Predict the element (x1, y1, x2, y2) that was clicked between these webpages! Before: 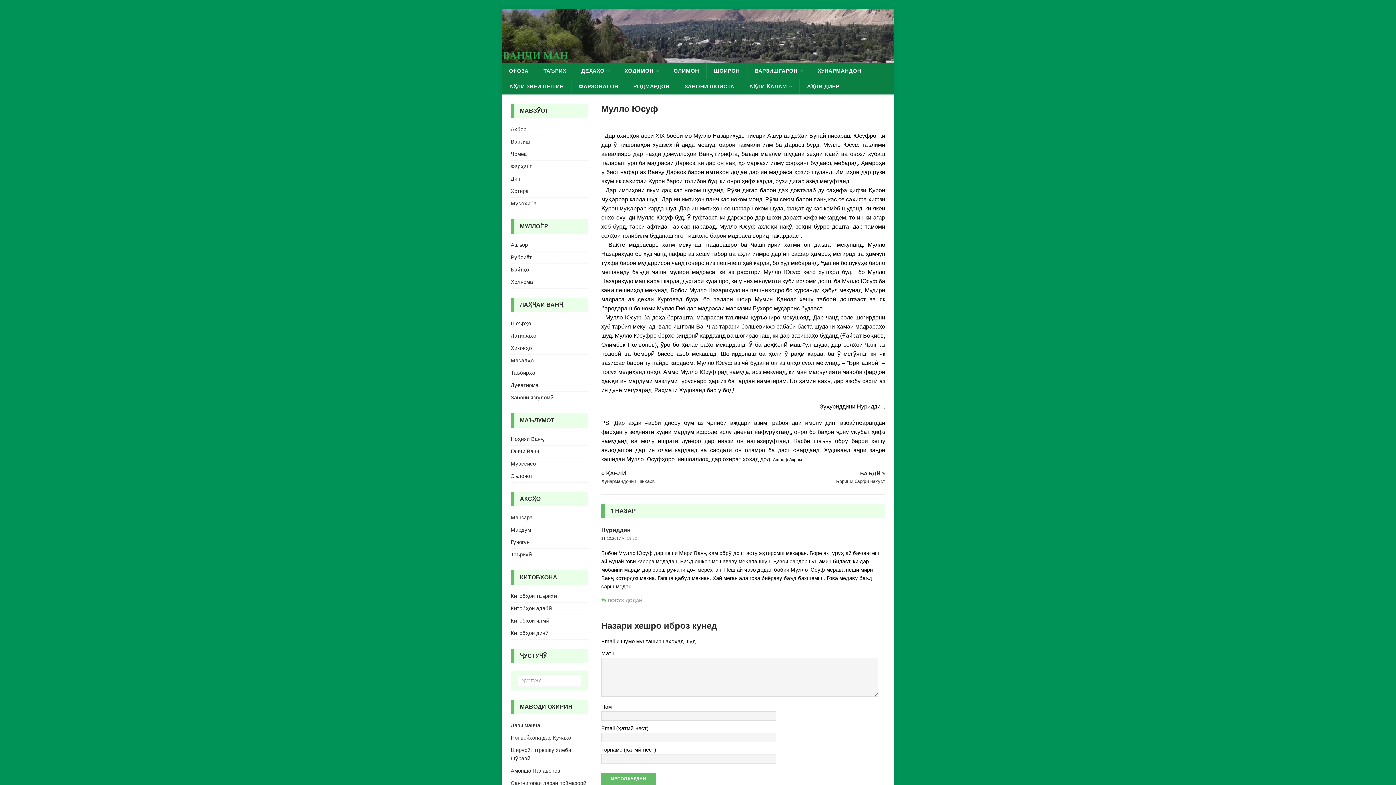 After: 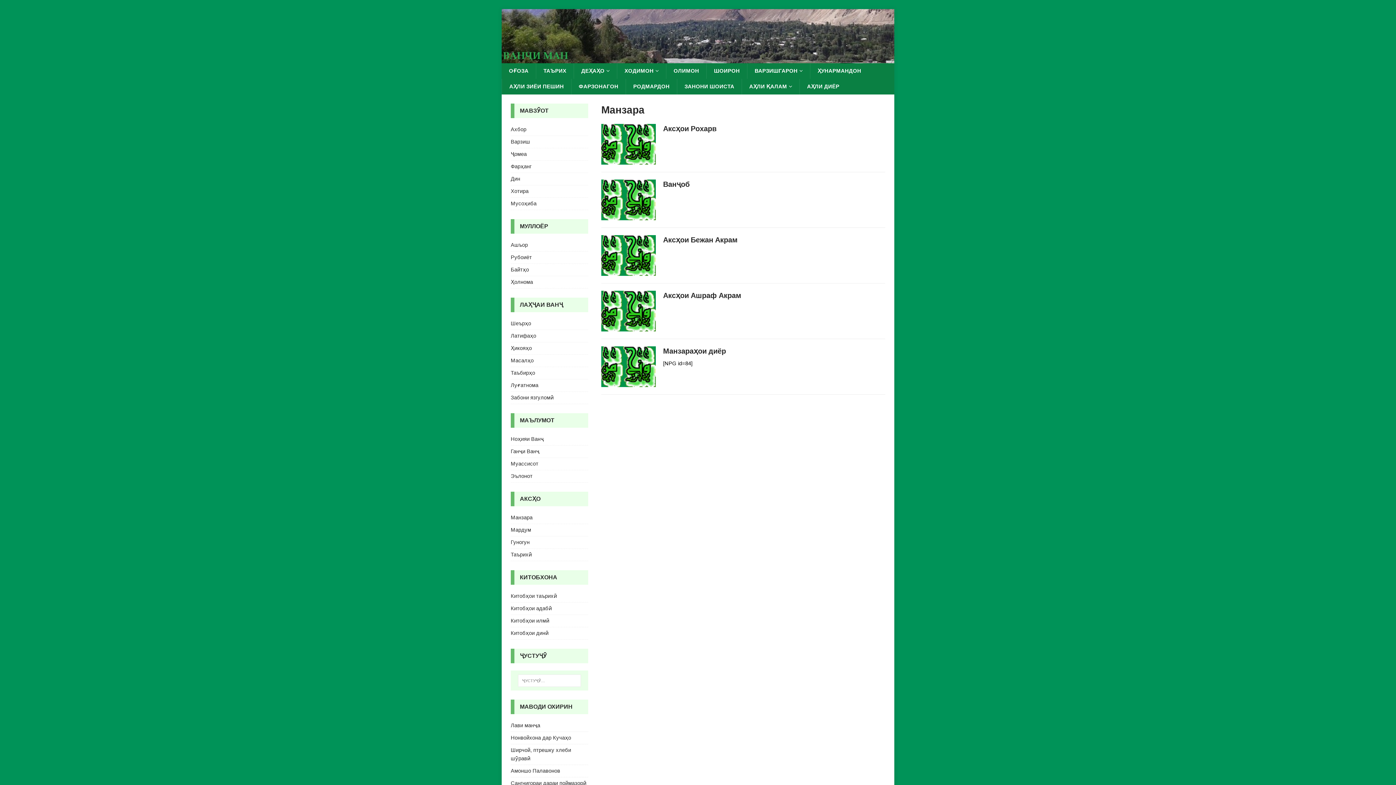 Action: bbox: (510, 513, 588, 524) label: Манзара